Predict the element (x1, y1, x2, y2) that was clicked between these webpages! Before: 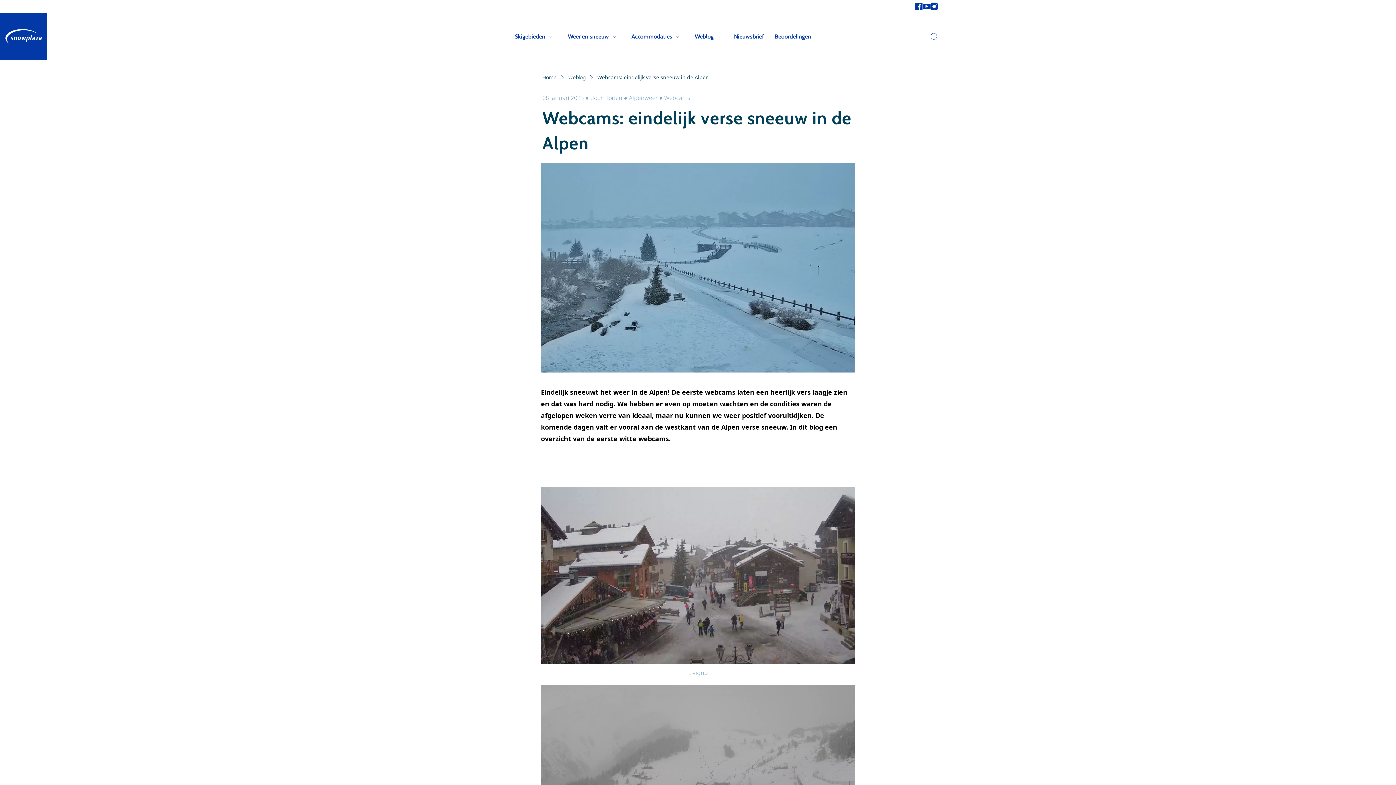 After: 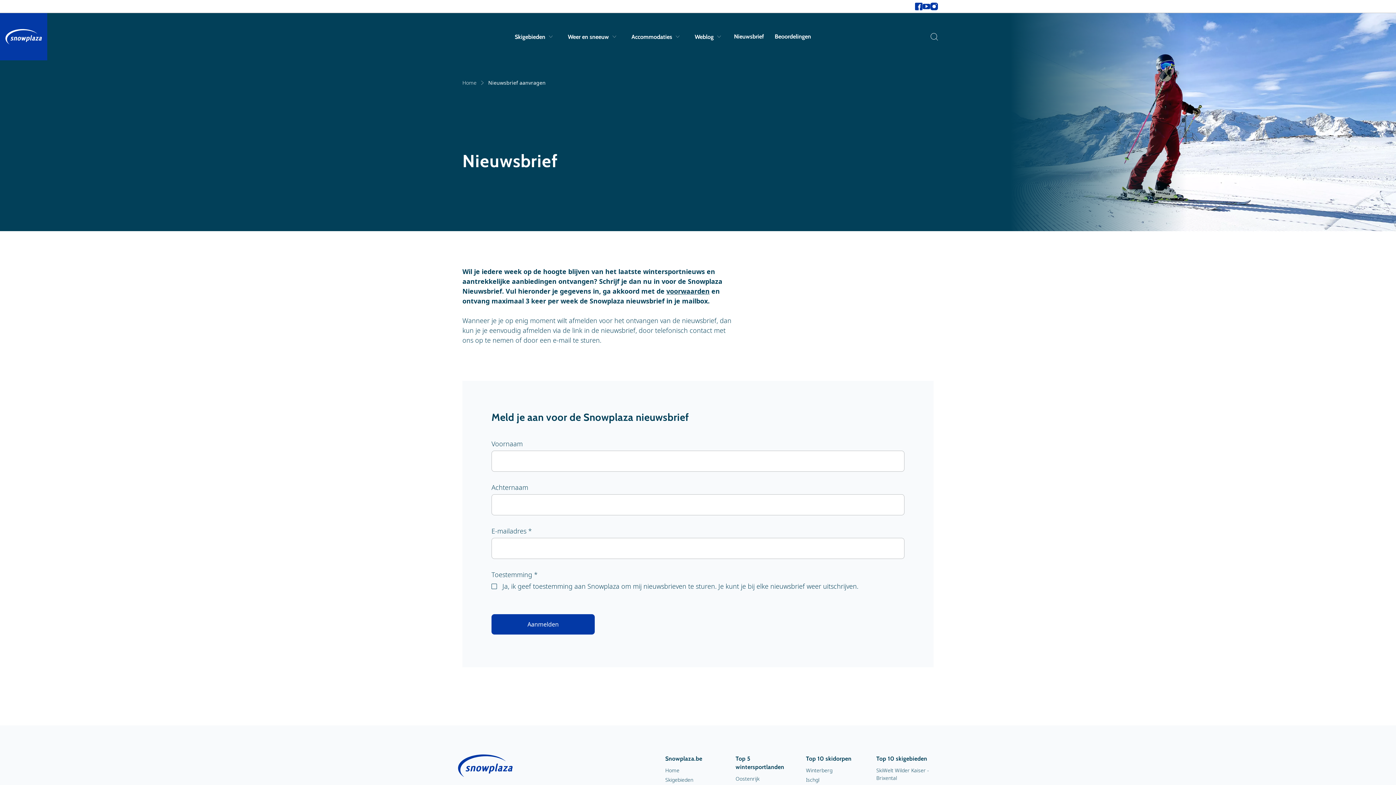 Action: bbox: (734, 32, 764, 40) label: Nieuwsbrief